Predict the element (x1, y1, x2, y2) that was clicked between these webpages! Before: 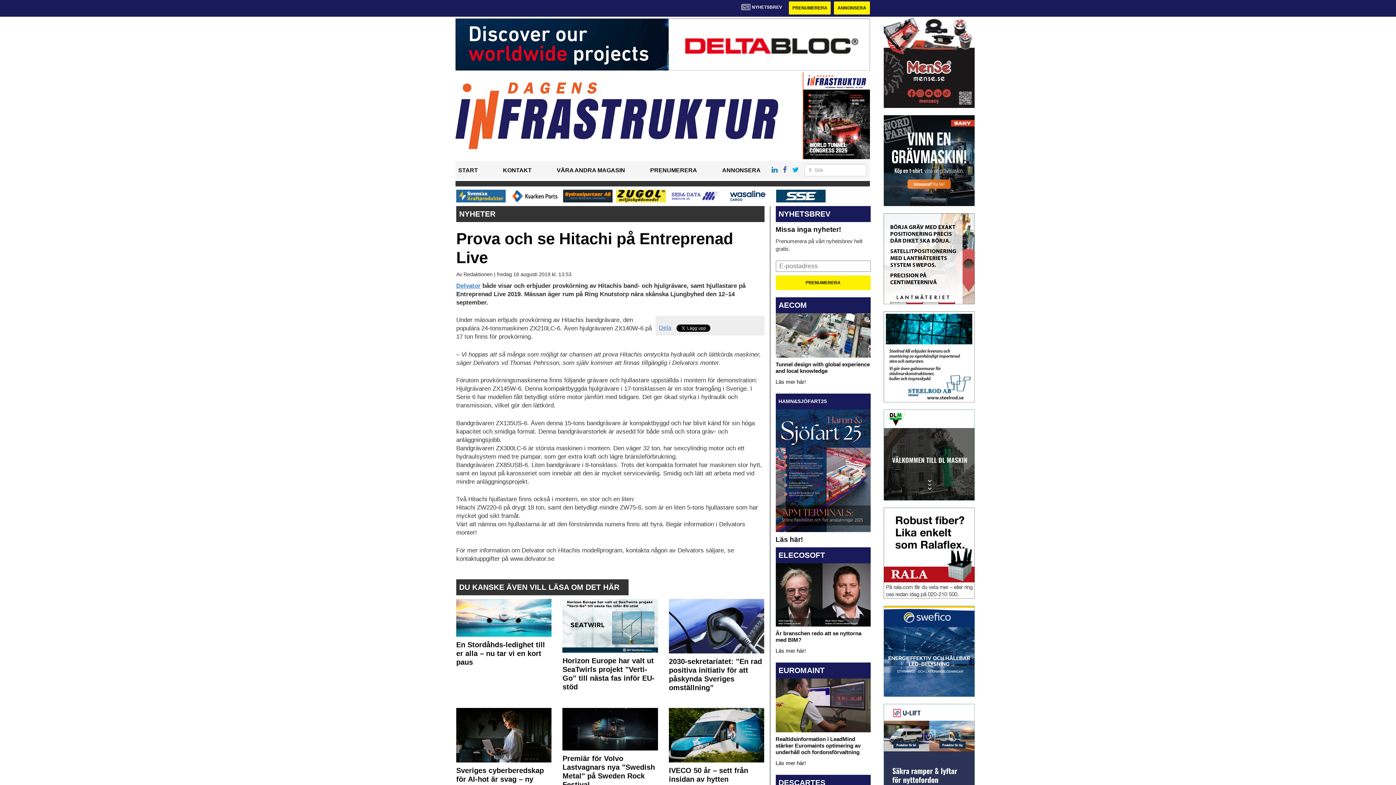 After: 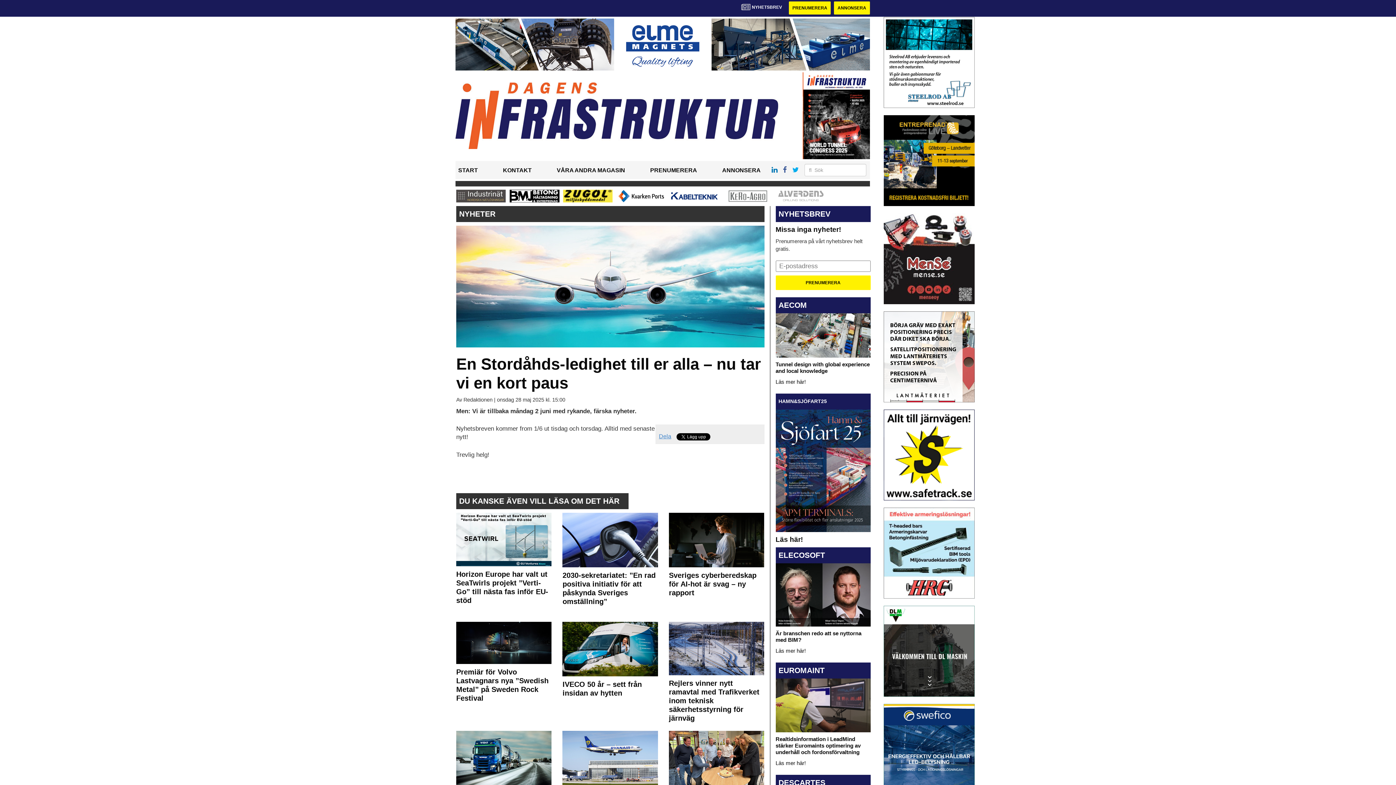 Action: label: En Stordåhds-ledighet till er alla – nu tar vi en kort paus bbox: (450, 595, 557, 704)